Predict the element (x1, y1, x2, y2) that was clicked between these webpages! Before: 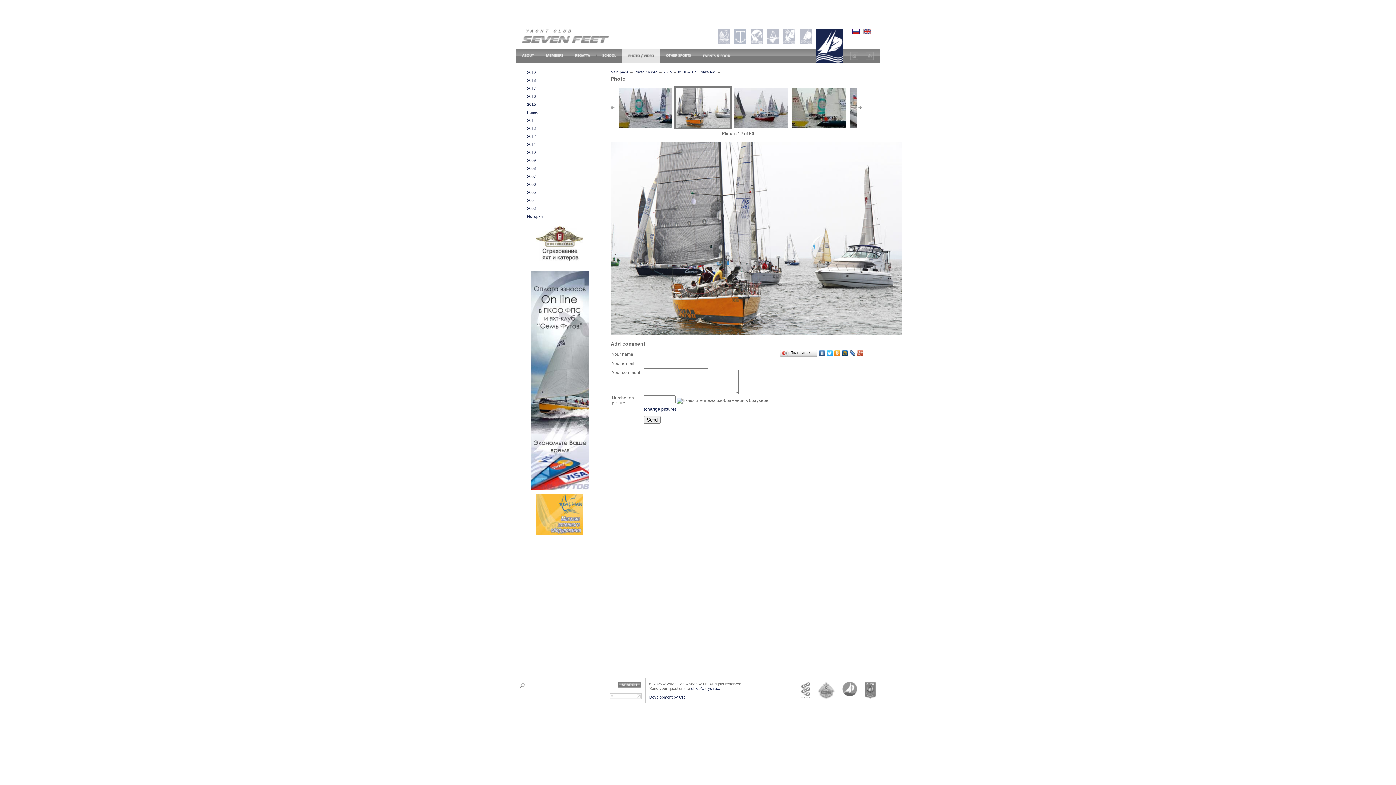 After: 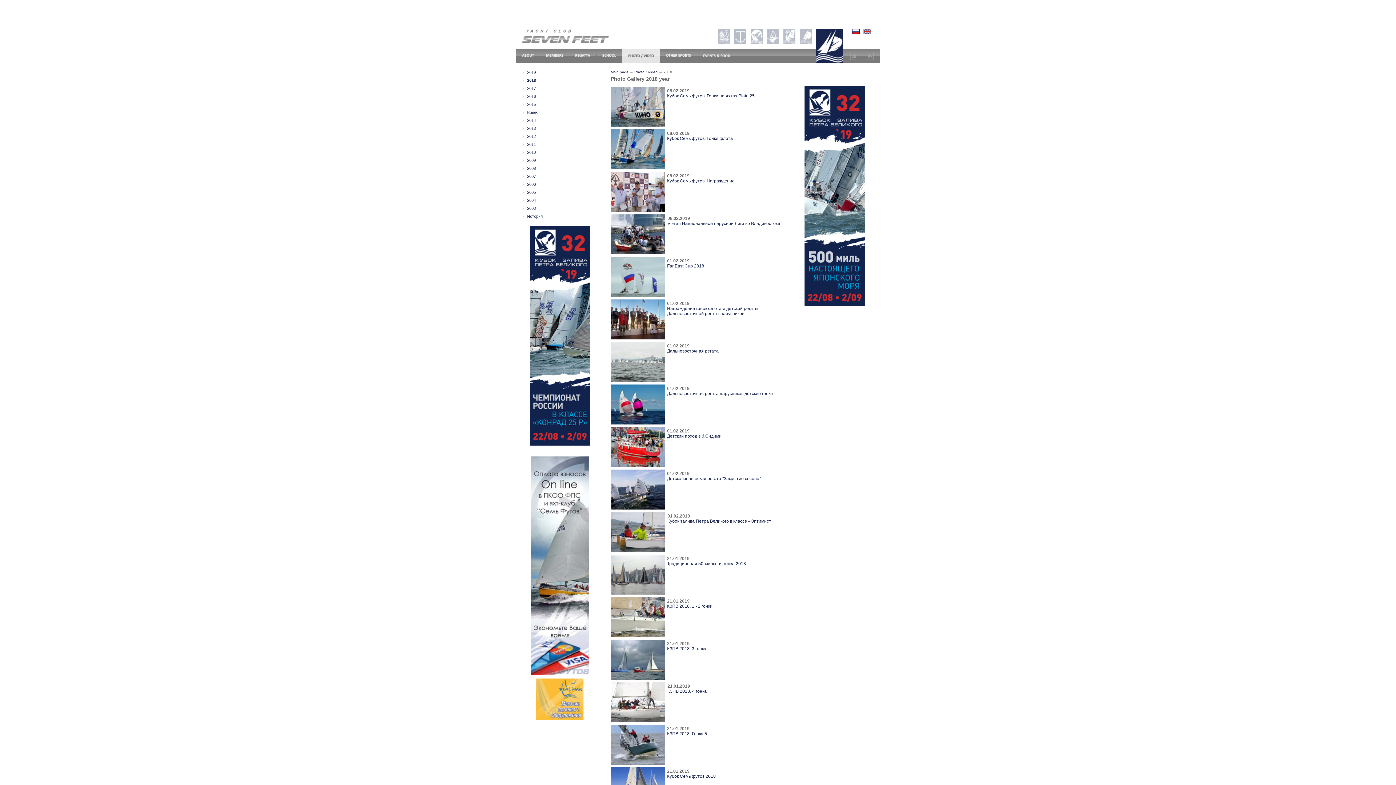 Action: label: 2018 bbox: (527, 78, 536, 82)